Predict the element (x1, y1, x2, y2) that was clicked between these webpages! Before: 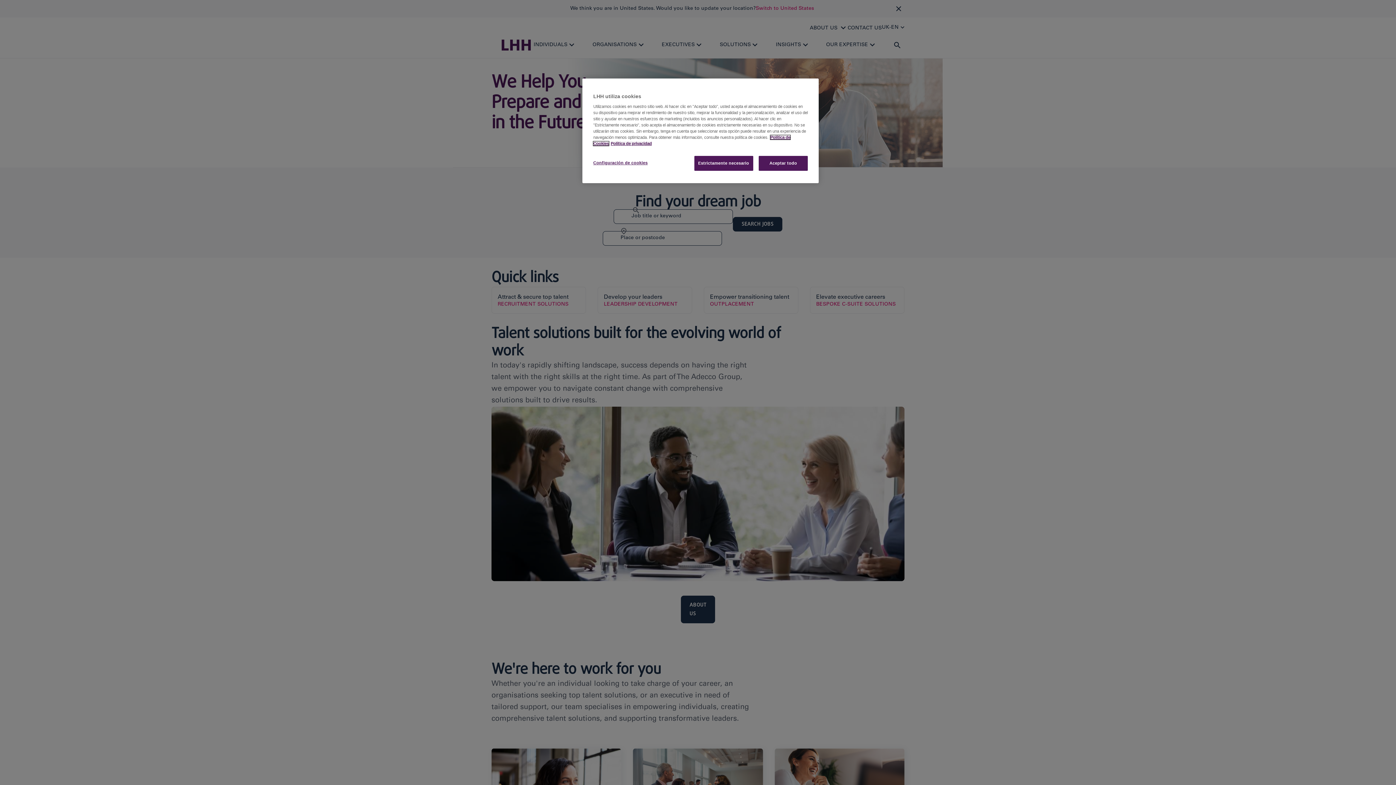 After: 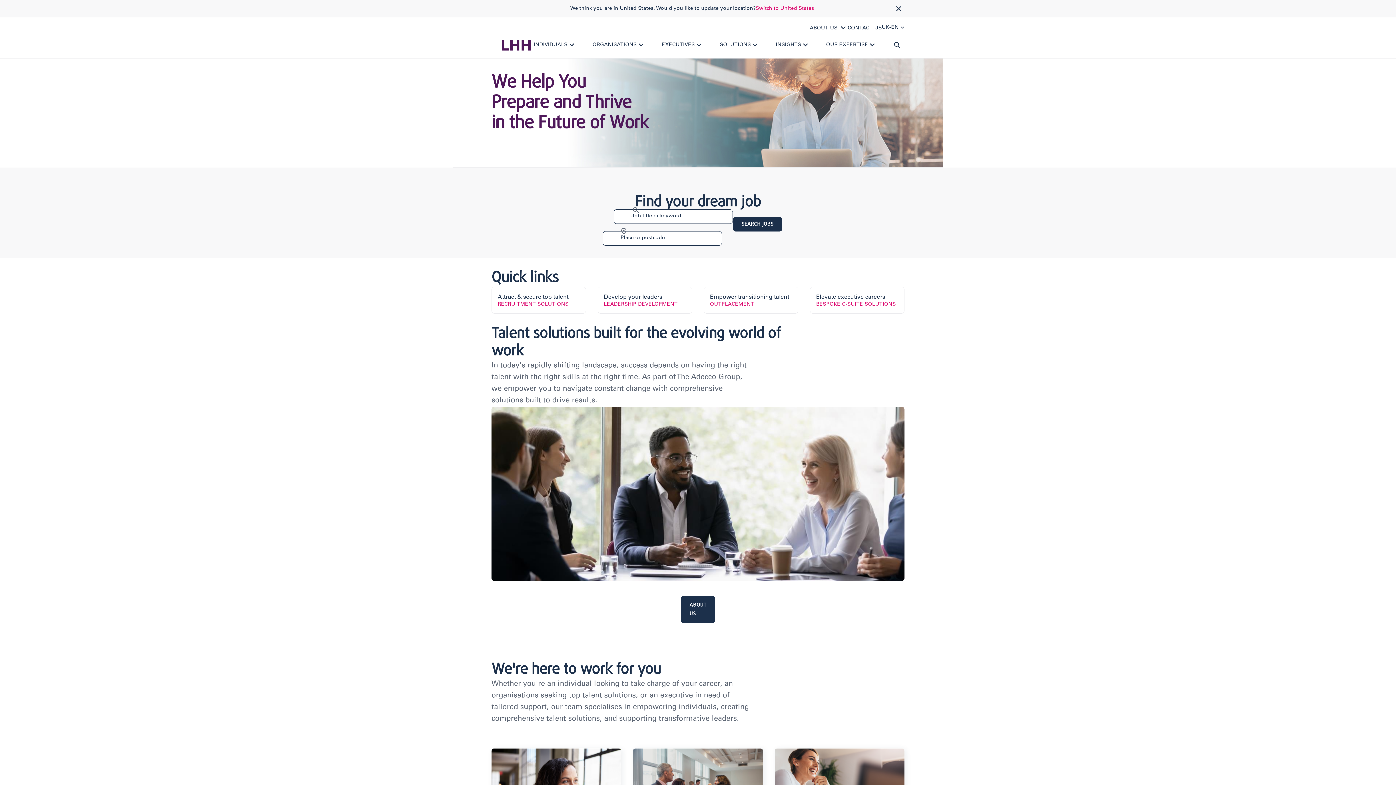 Action: bbox: (758, 156, 808, 170) label: Aceptar todo